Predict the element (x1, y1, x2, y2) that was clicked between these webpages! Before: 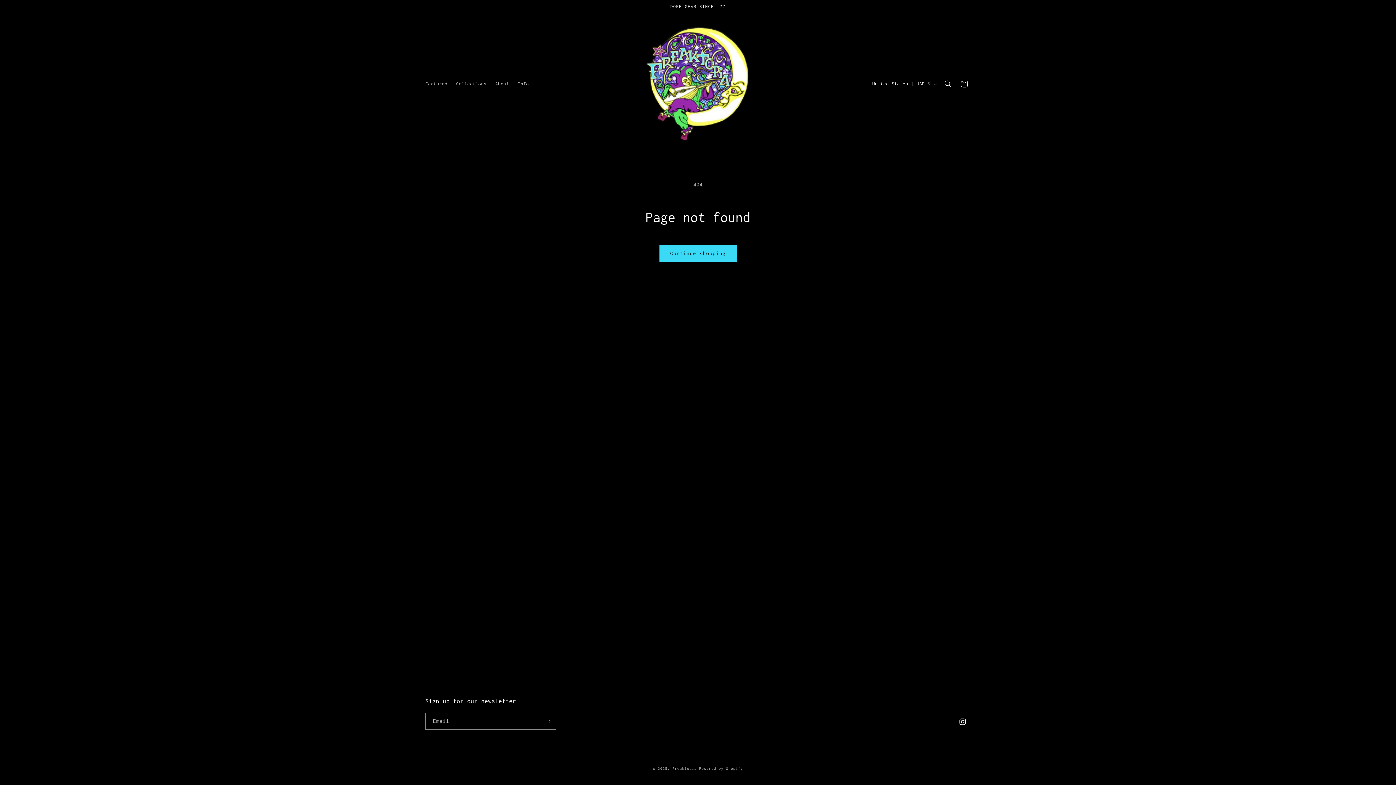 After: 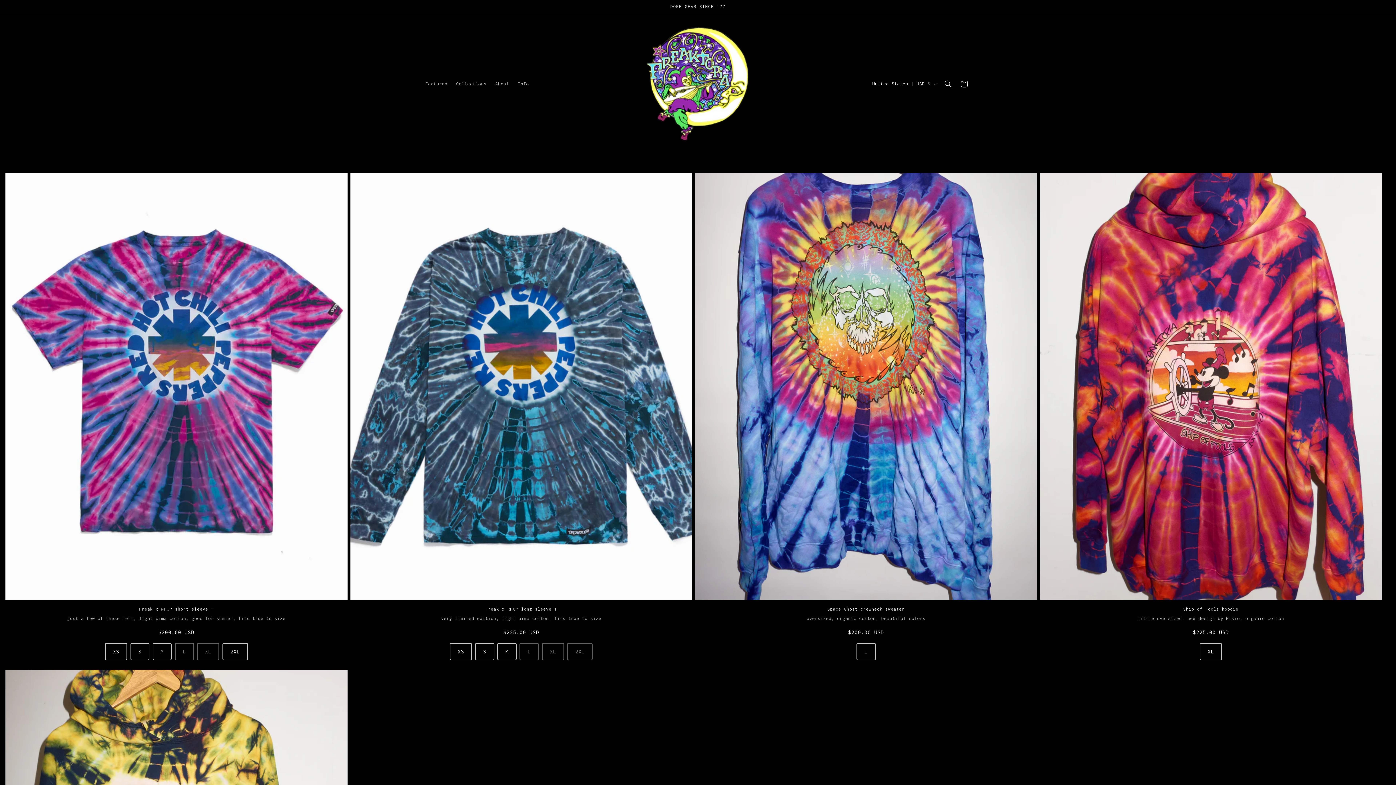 Action: label: Freaktopia bbox: (672, 766, 696, 770)